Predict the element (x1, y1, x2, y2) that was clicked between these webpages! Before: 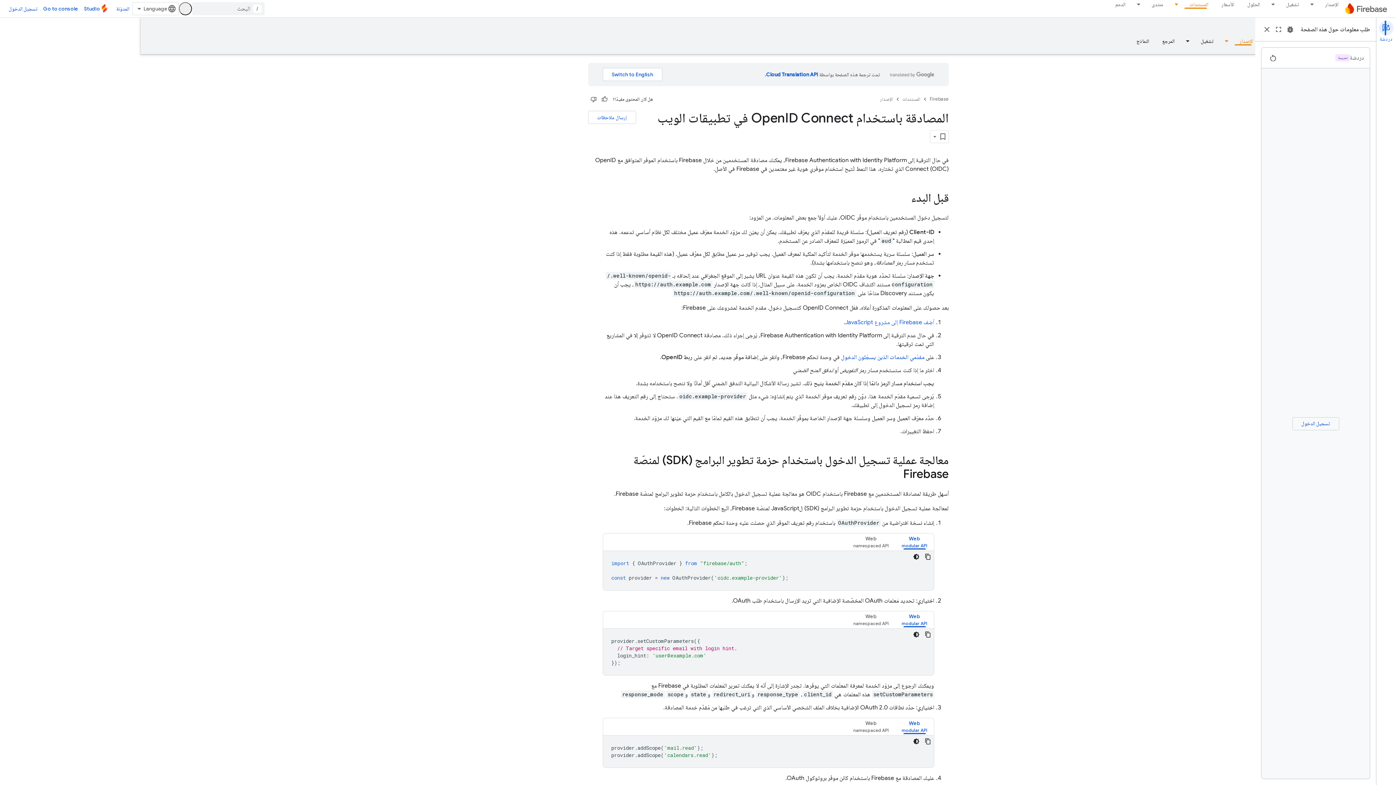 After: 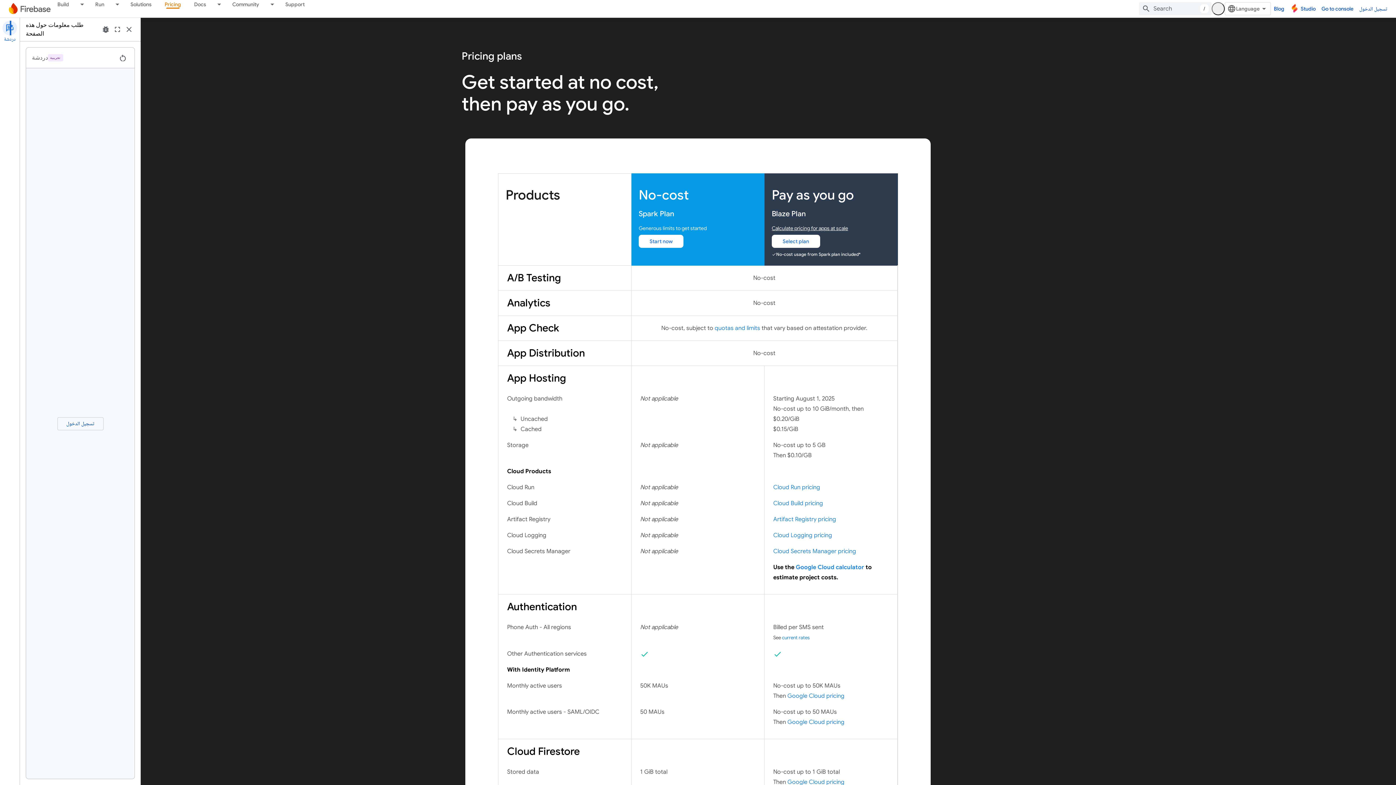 Action: label: الأسعار bbox: (1215, 0, 1241, 8)